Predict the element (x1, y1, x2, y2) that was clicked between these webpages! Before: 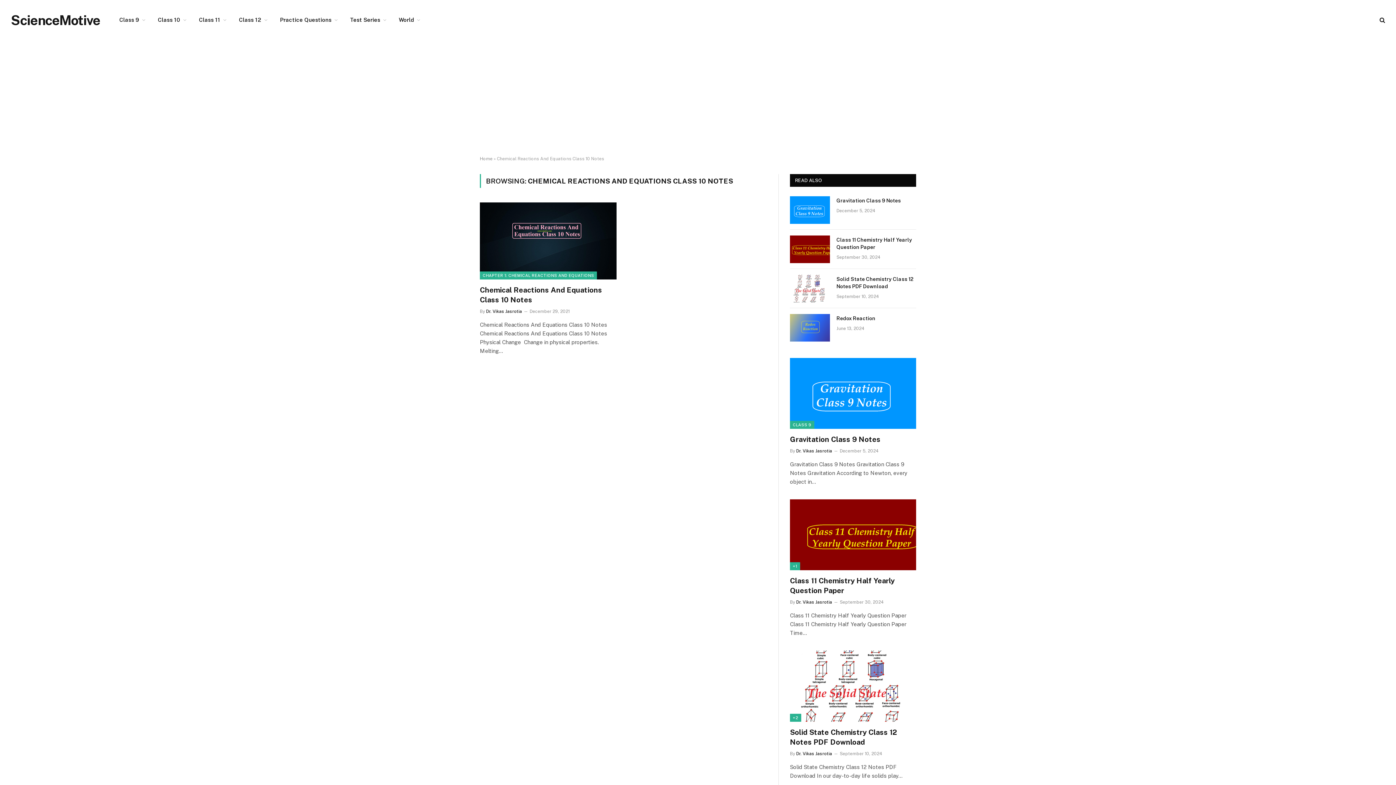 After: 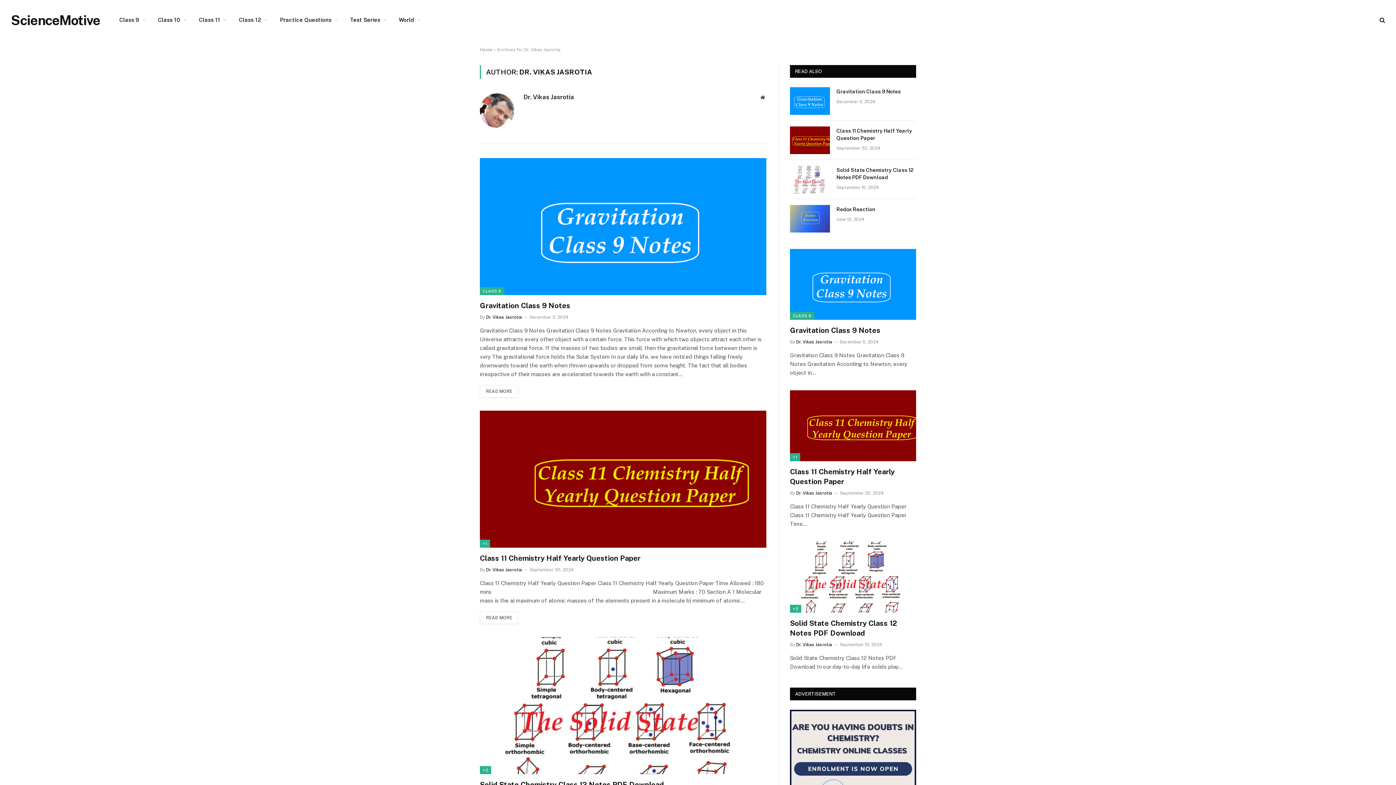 Action: label: Dr. Vikas Jasrotia bbox: (486, 308, 522, 314)